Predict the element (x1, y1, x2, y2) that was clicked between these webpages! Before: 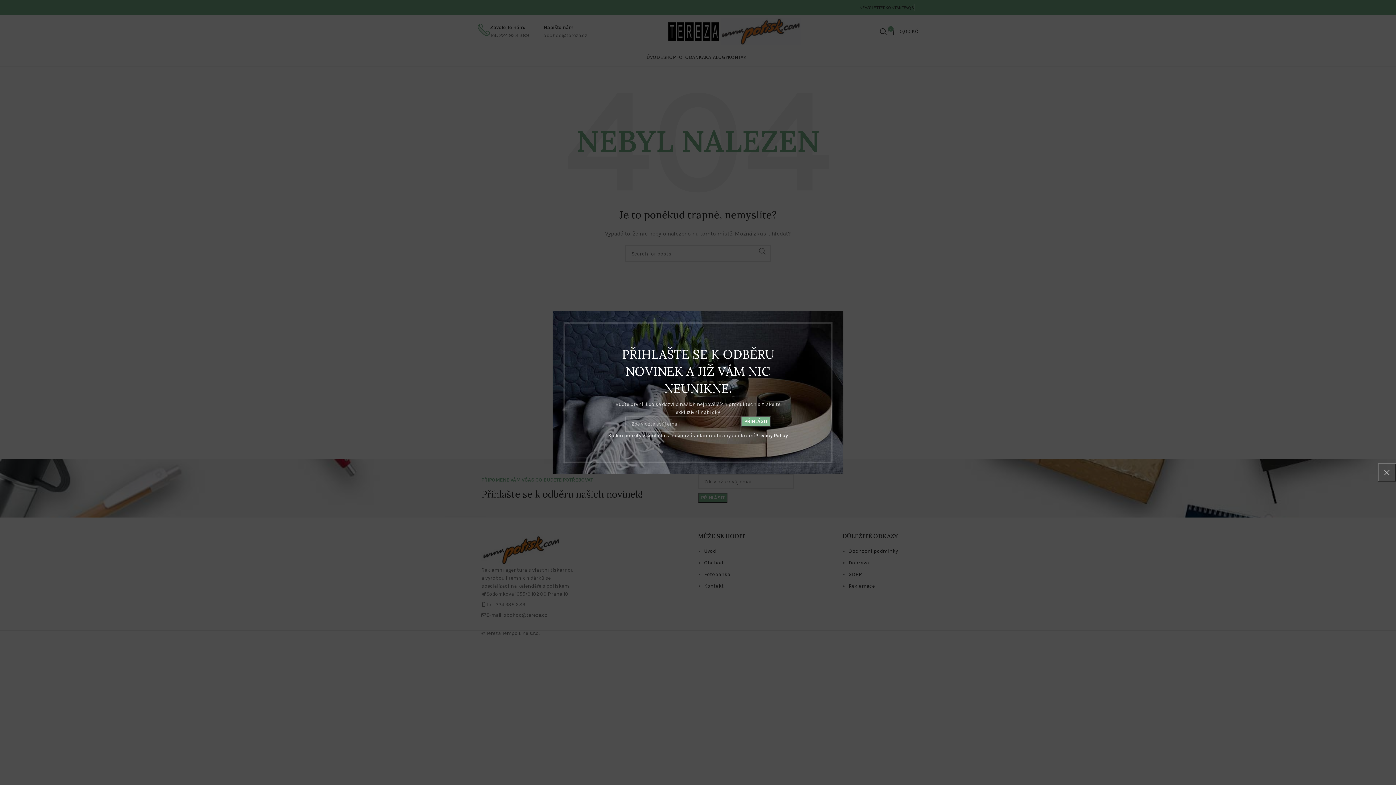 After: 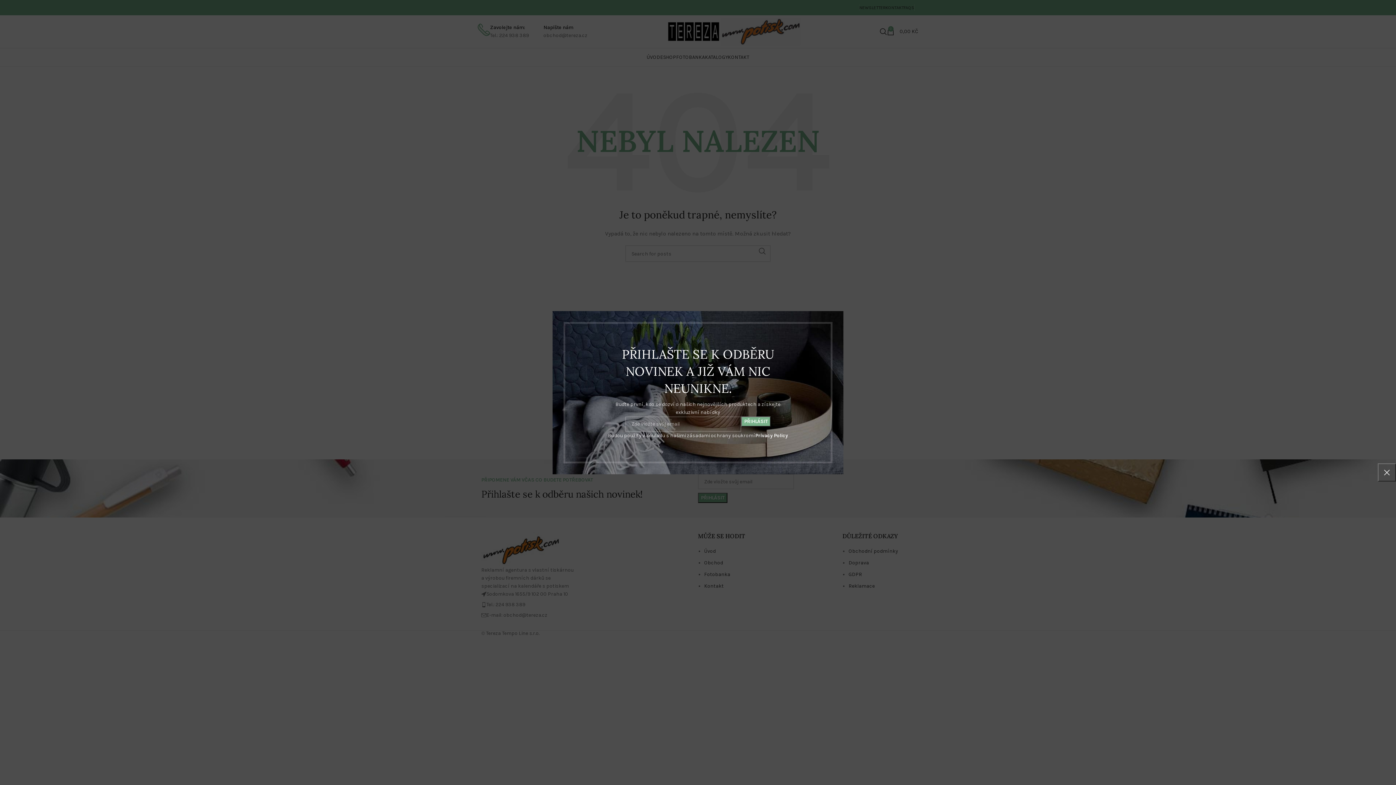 Action: bbox: (723, 432, 755, 438) label: Privacy Policy